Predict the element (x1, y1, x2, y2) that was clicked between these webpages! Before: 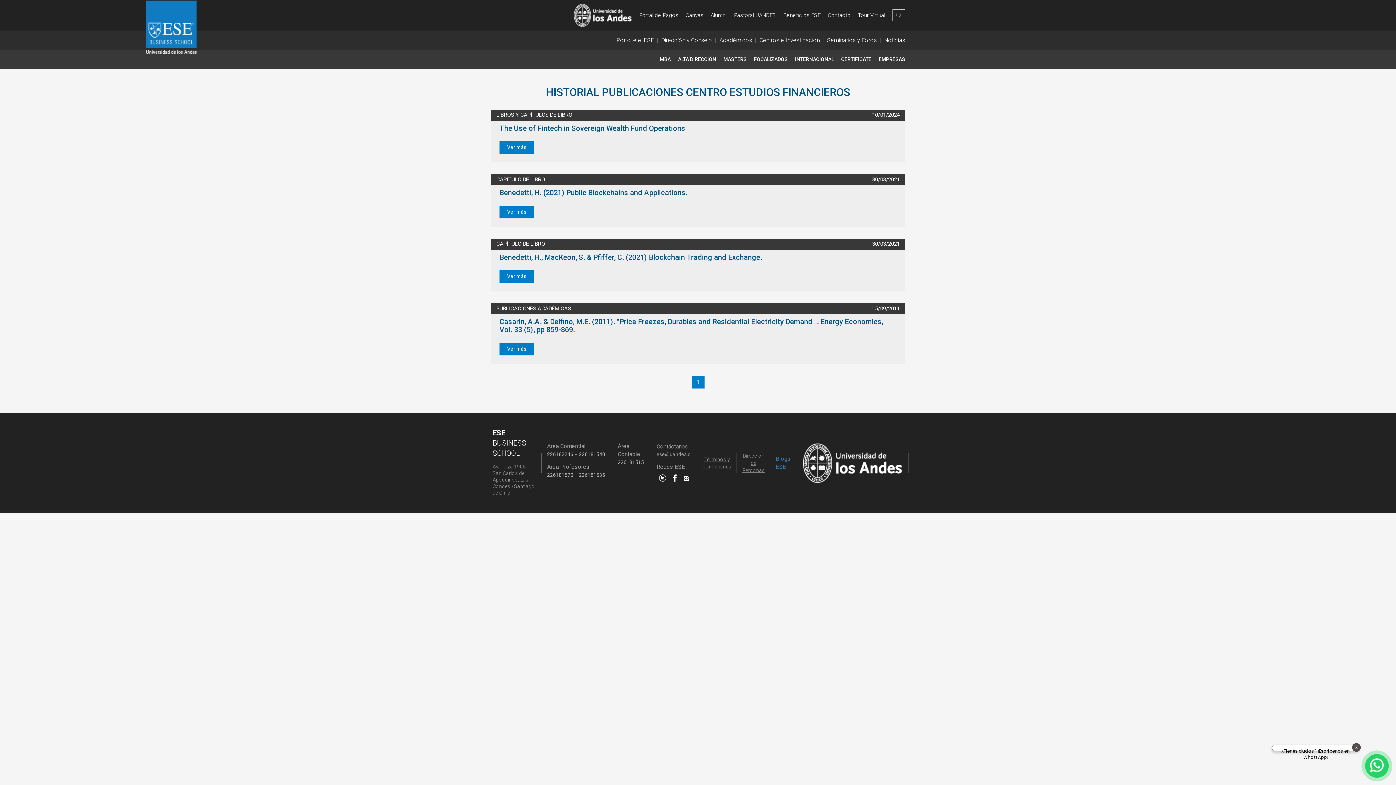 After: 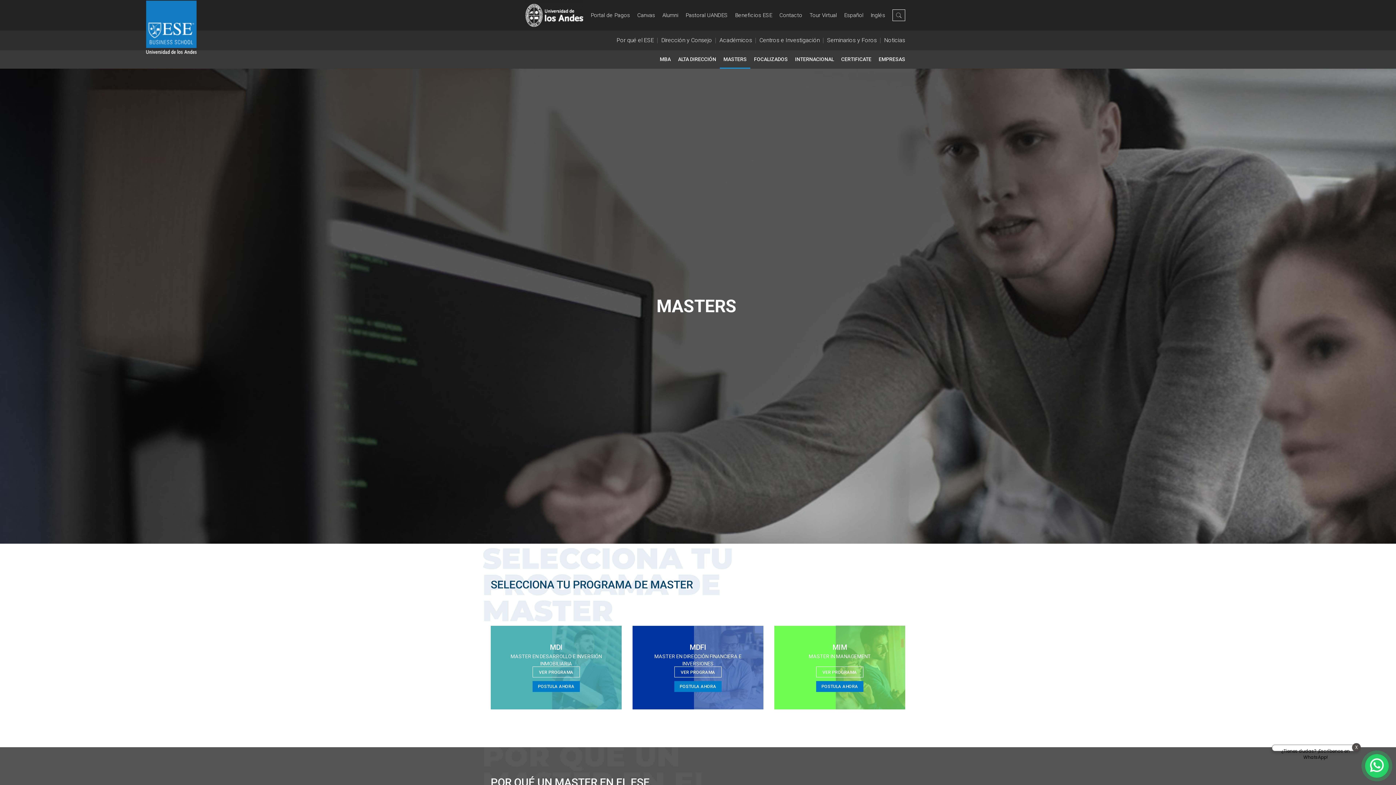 Action: label: MASTERS bbox: (723, 50, 746, 68)